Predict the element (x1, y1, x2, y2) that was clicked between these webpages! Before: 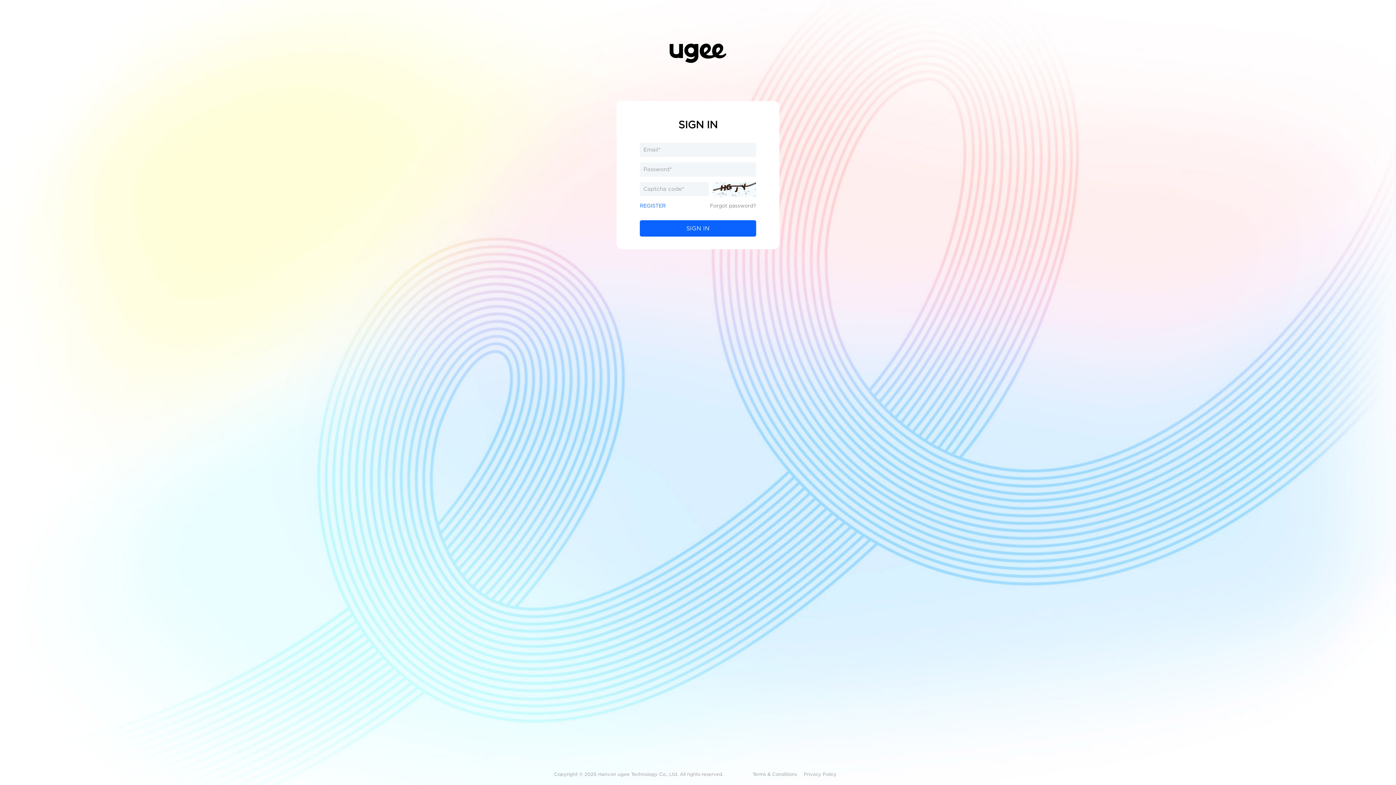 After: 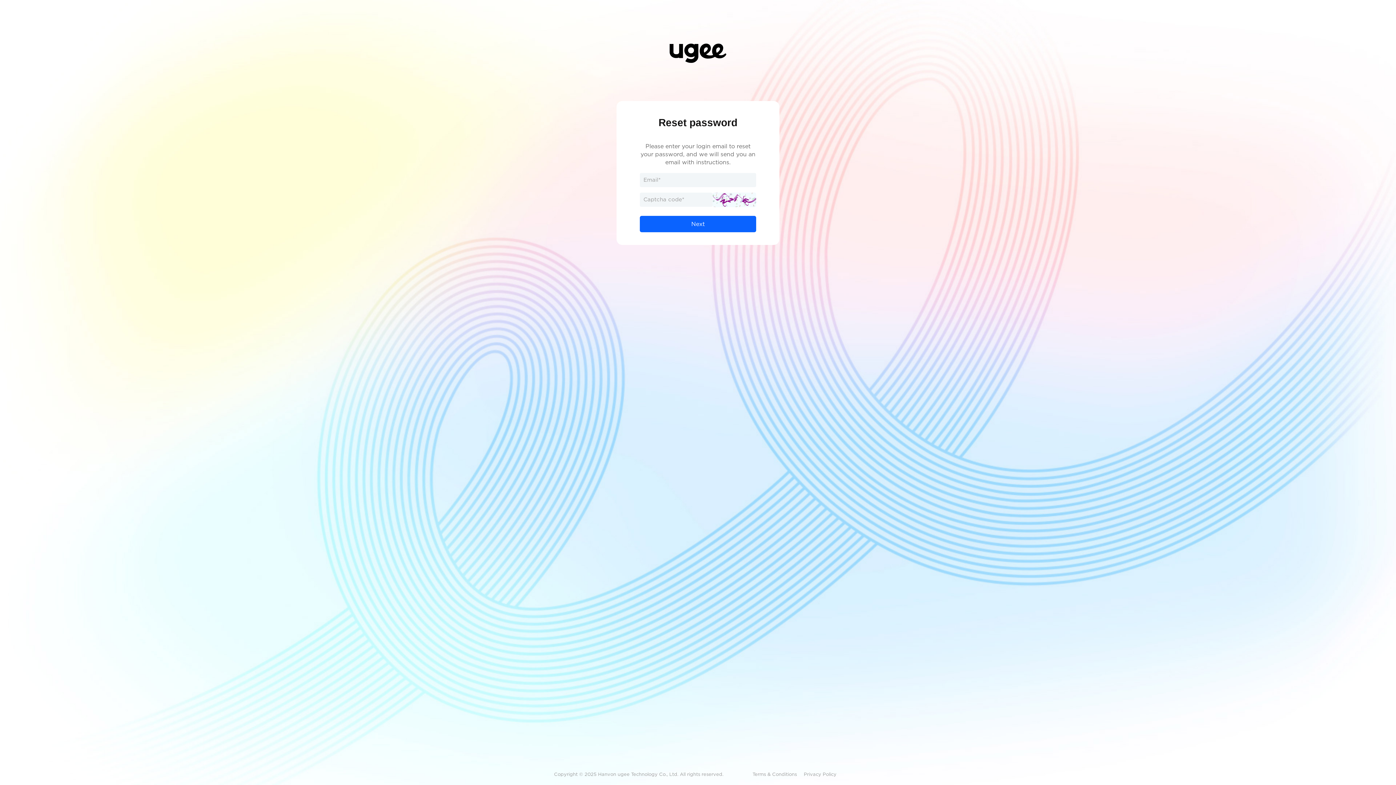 Action: label: Forgot password? bbox: (710, 202, 756, 208)